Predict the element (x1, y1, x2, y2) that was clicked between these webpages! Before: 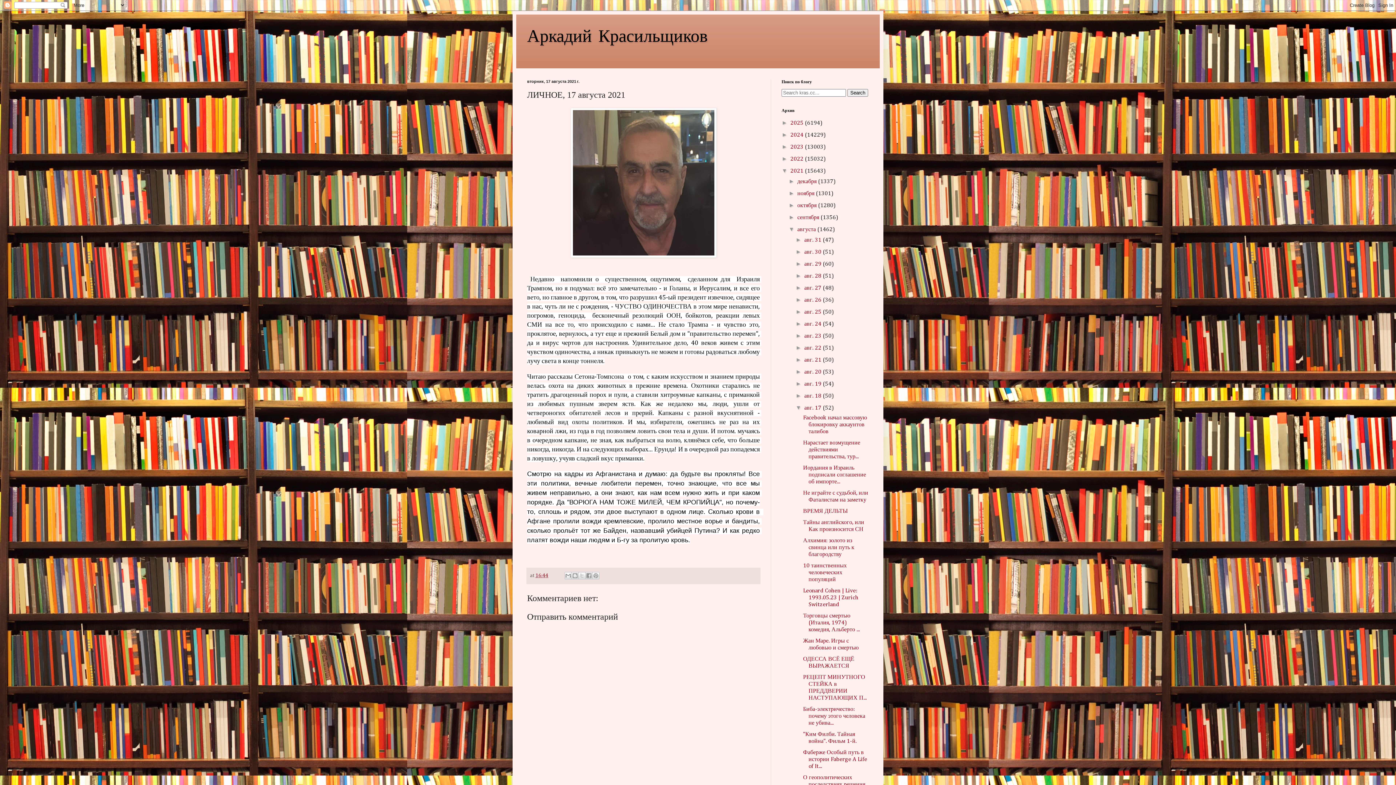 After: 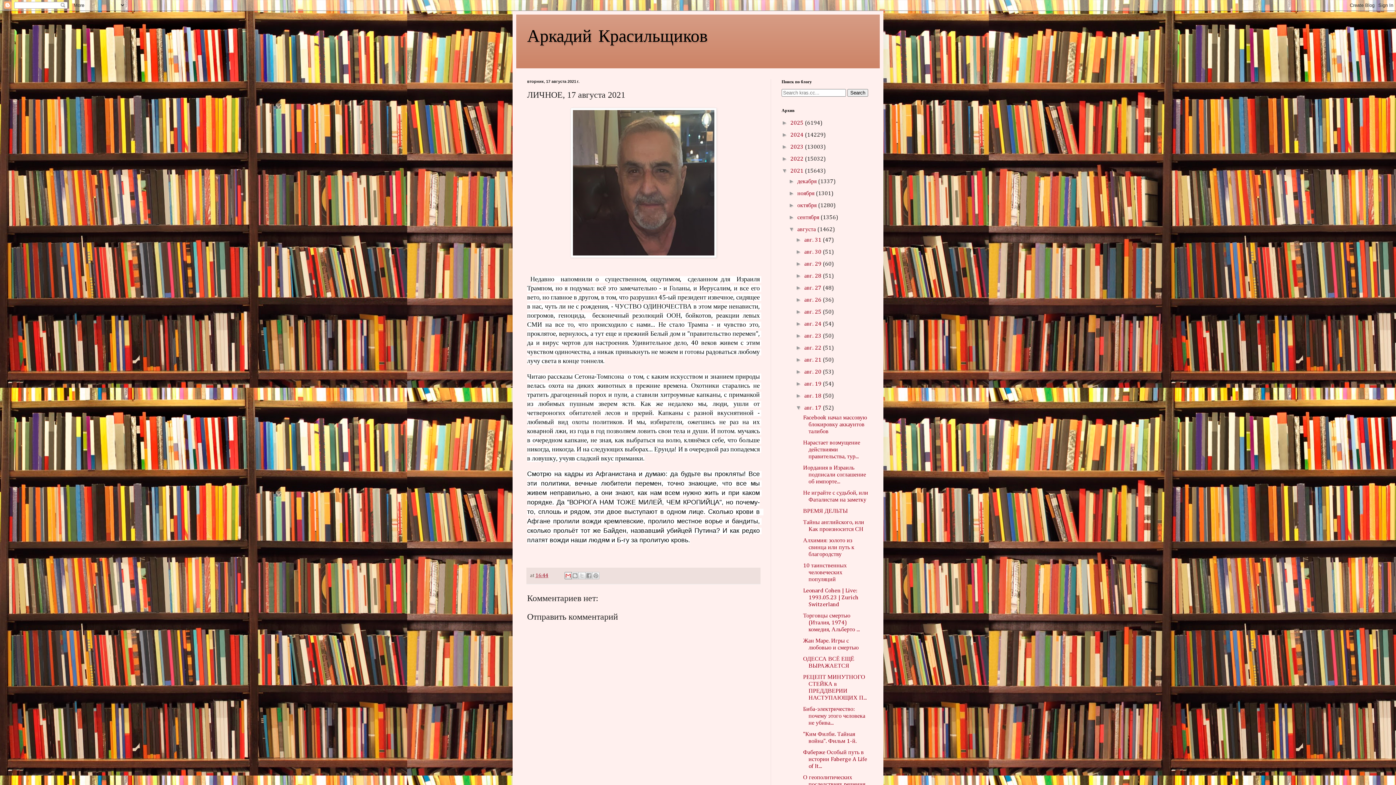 Action: label: Отправить по электронной почте bbox: (564, 572, 572, 579)